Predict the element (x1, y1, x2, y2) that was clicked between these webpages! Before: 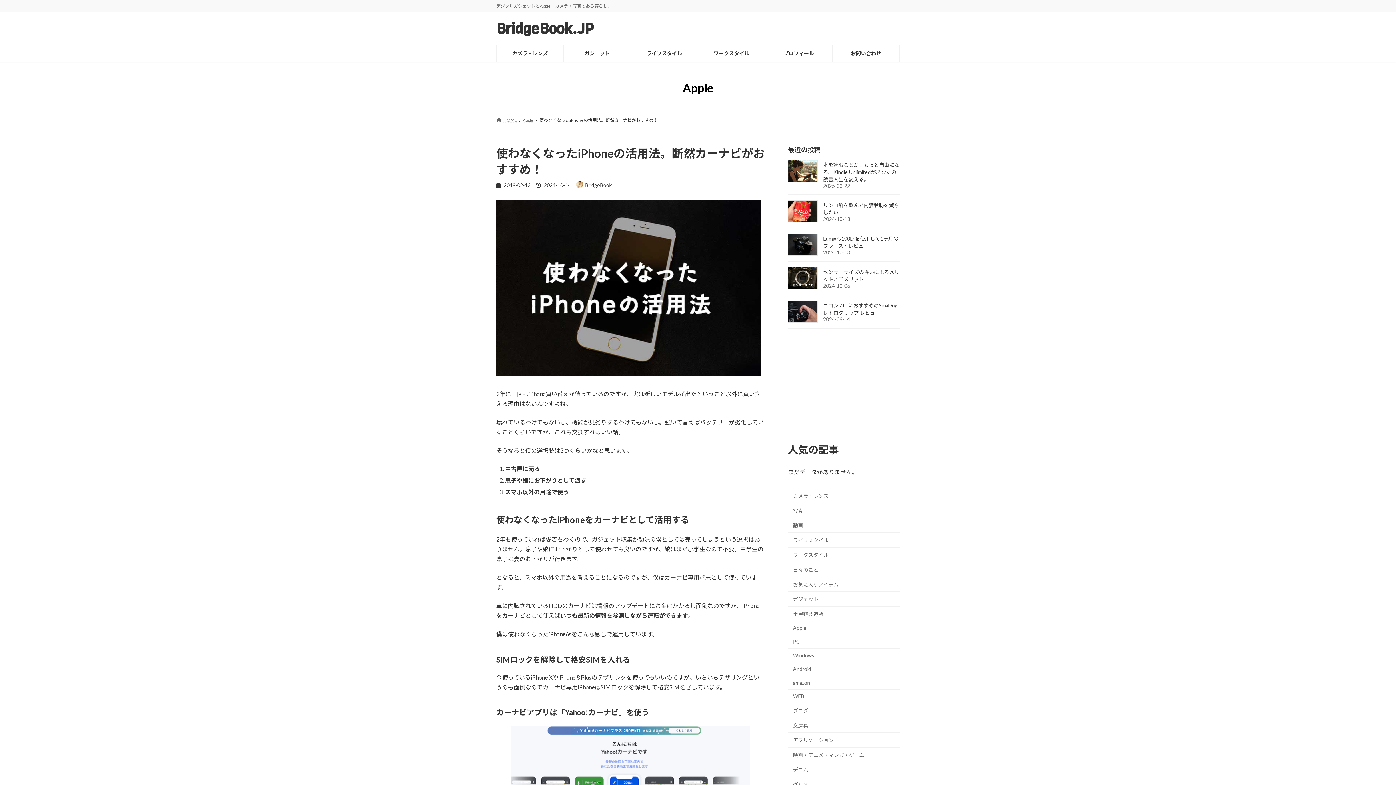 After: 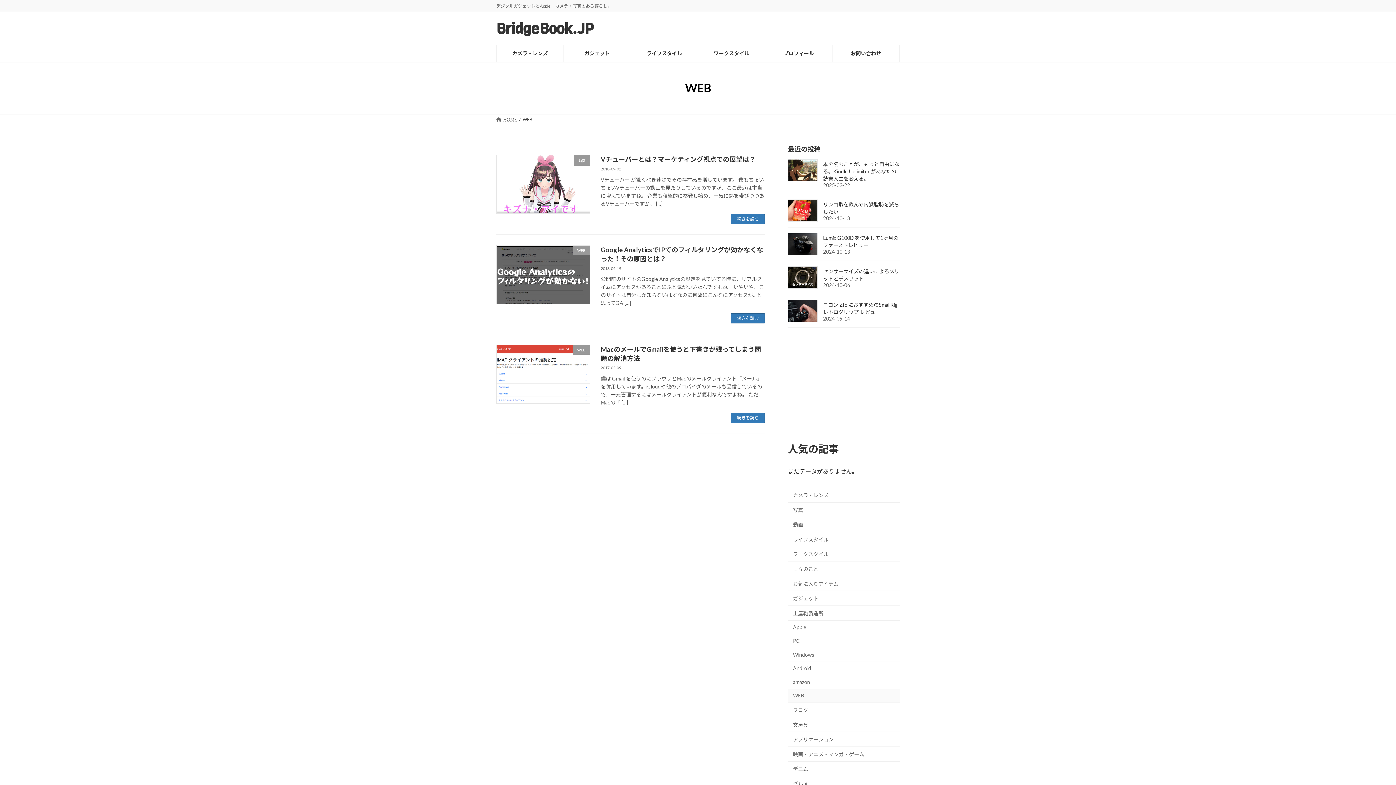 Action: label: WEB bbox: (788, 690, 900, 703)